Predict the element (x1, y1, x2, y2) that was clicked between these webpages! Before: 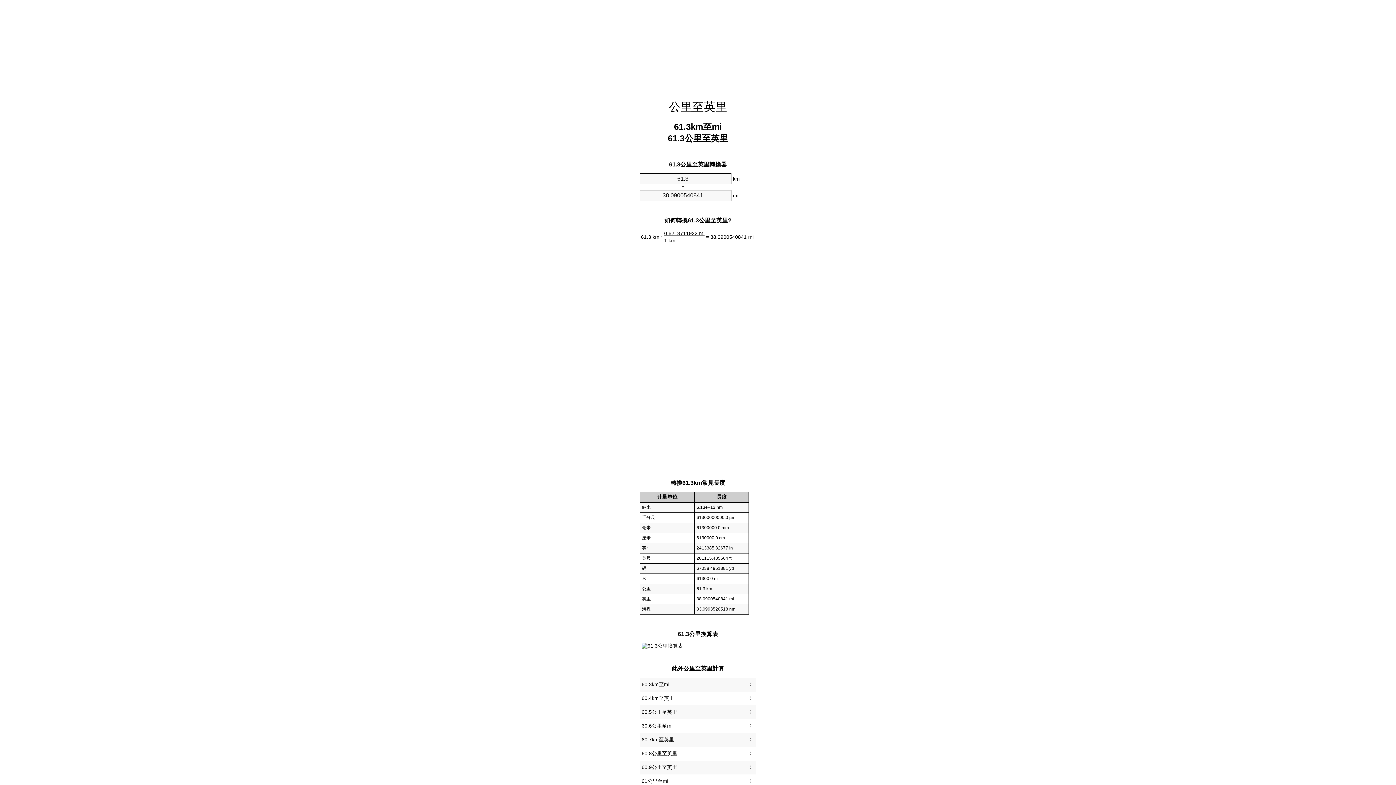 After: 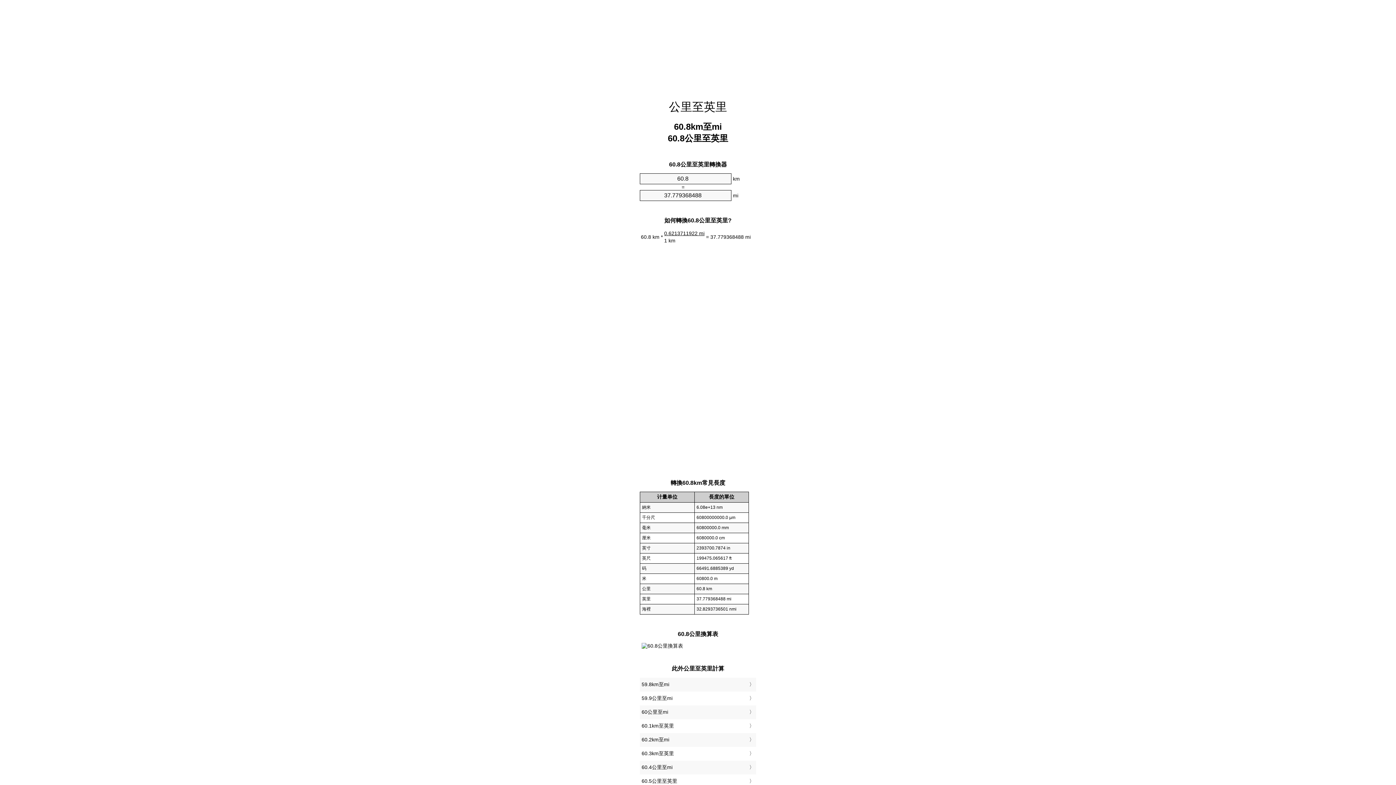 Action: label: 60.8公里至英里 bbox: (641, 749, 754, 759)